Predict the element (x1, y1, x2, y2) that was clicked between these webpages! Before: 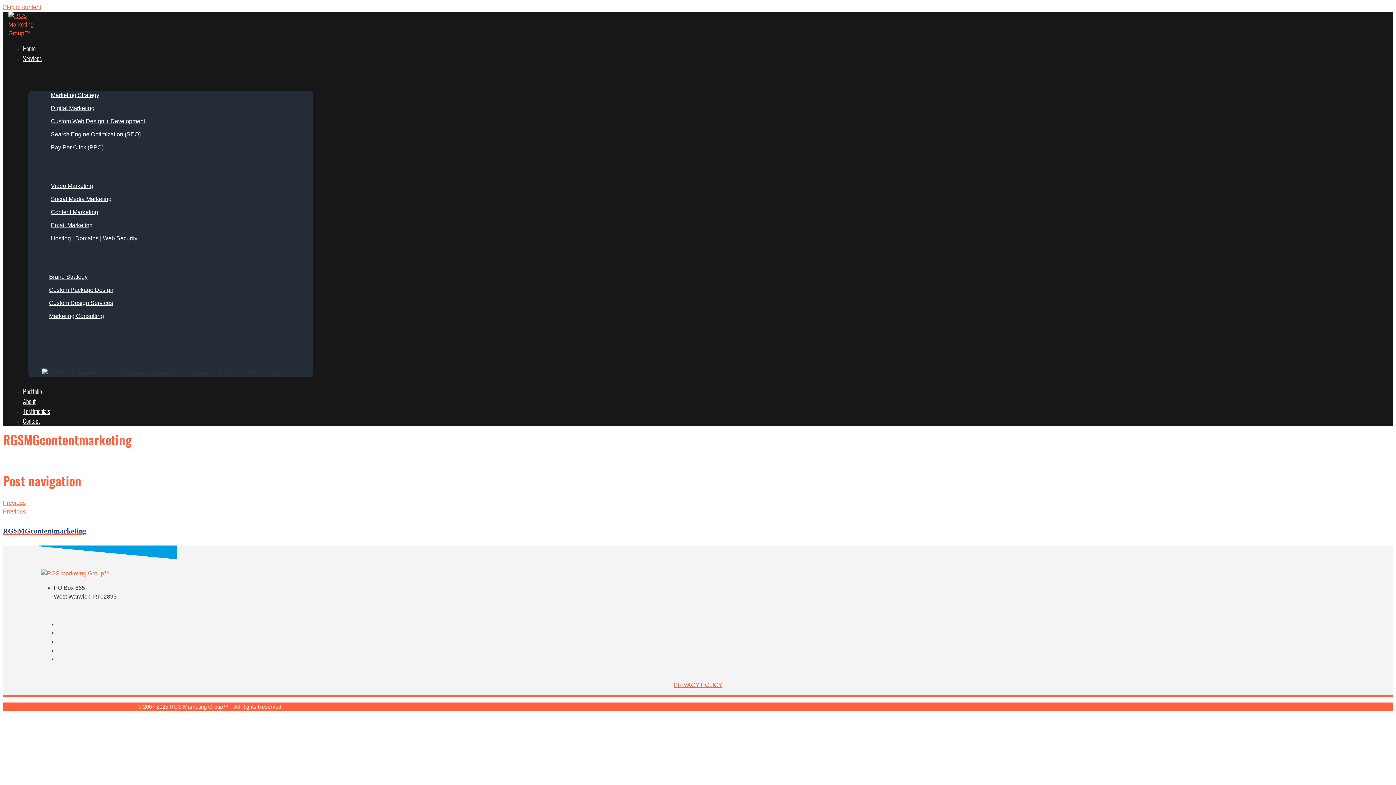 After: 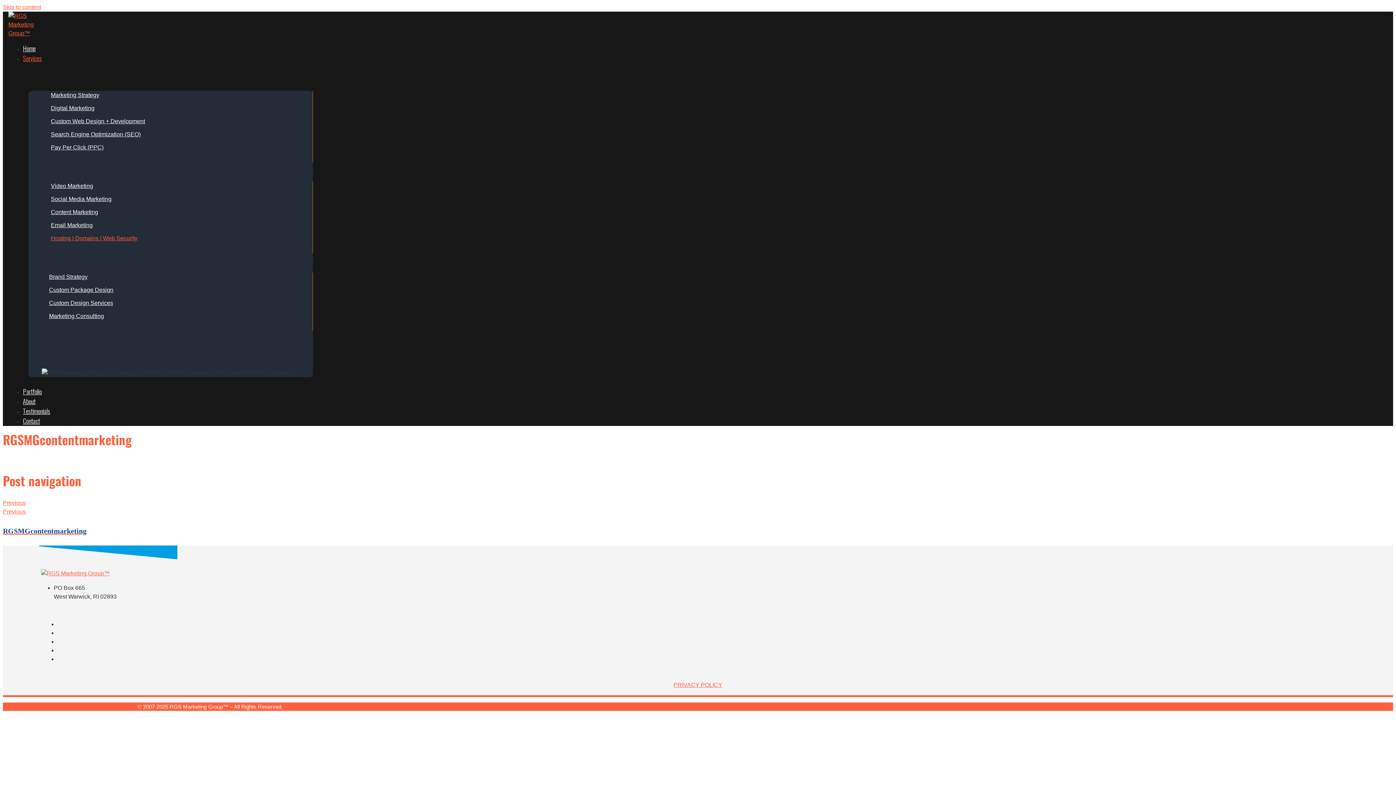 Action: label: Hosting | Domains | Web Security bbox: (50, 235, 137, 241)